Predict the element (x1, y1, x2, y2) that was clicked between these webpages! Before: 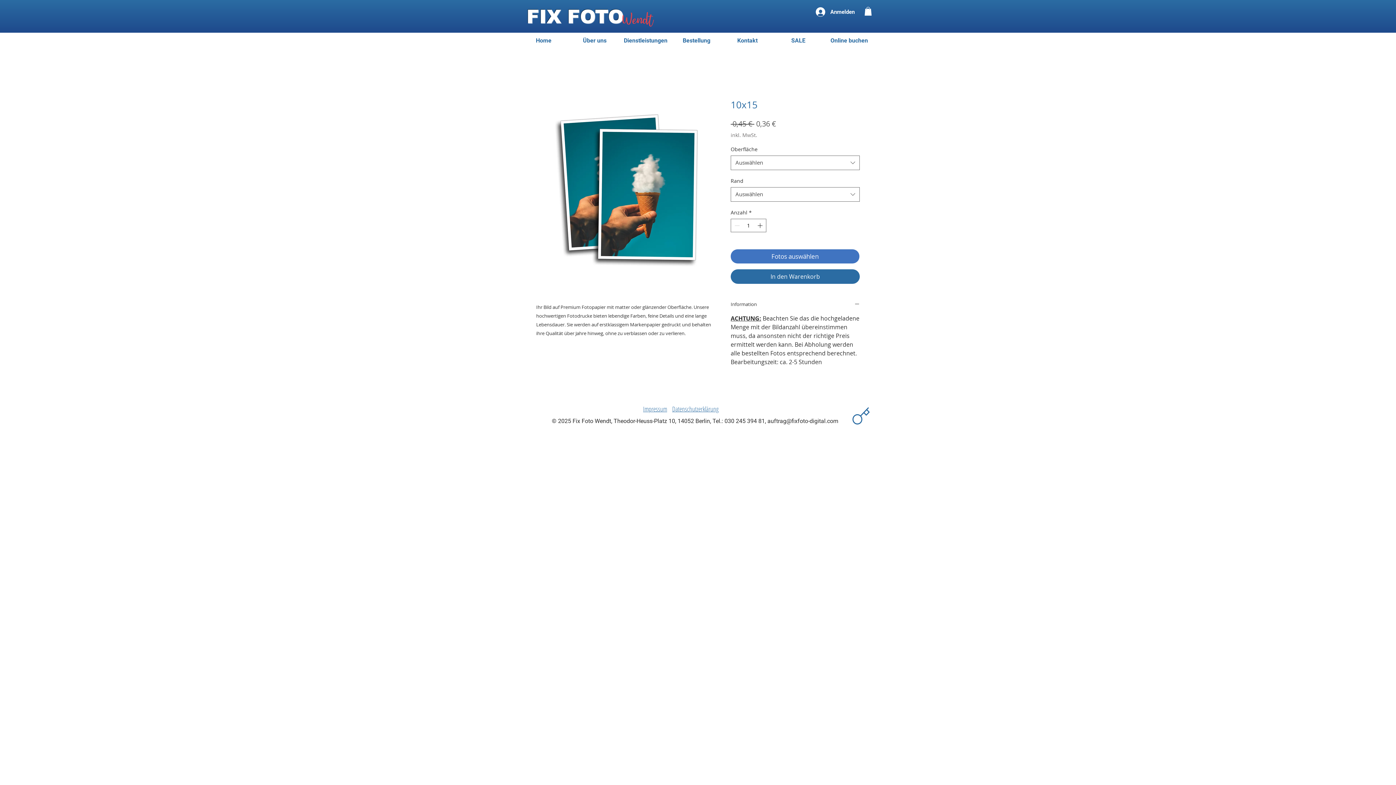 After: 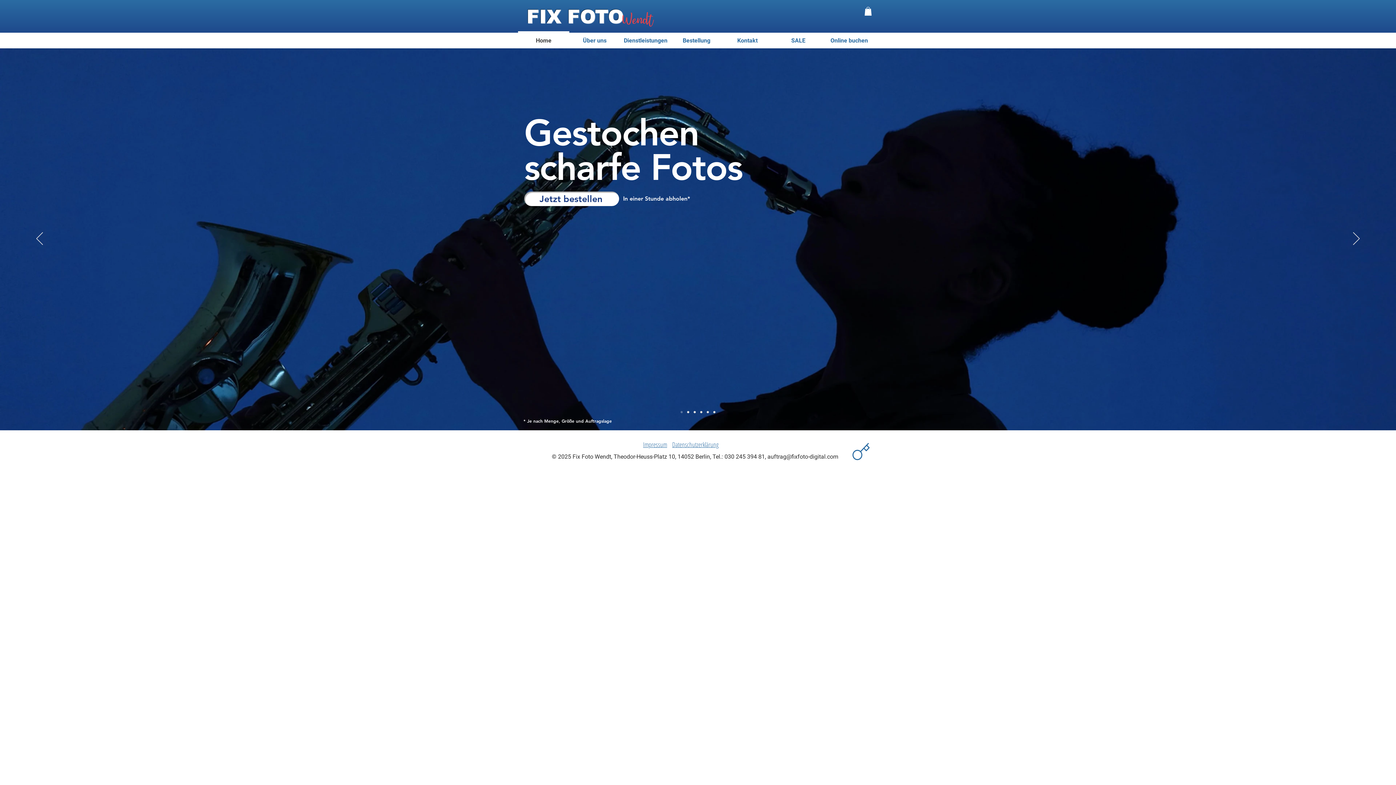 Action: bbox: (518, 31, 569, 43) label: Home